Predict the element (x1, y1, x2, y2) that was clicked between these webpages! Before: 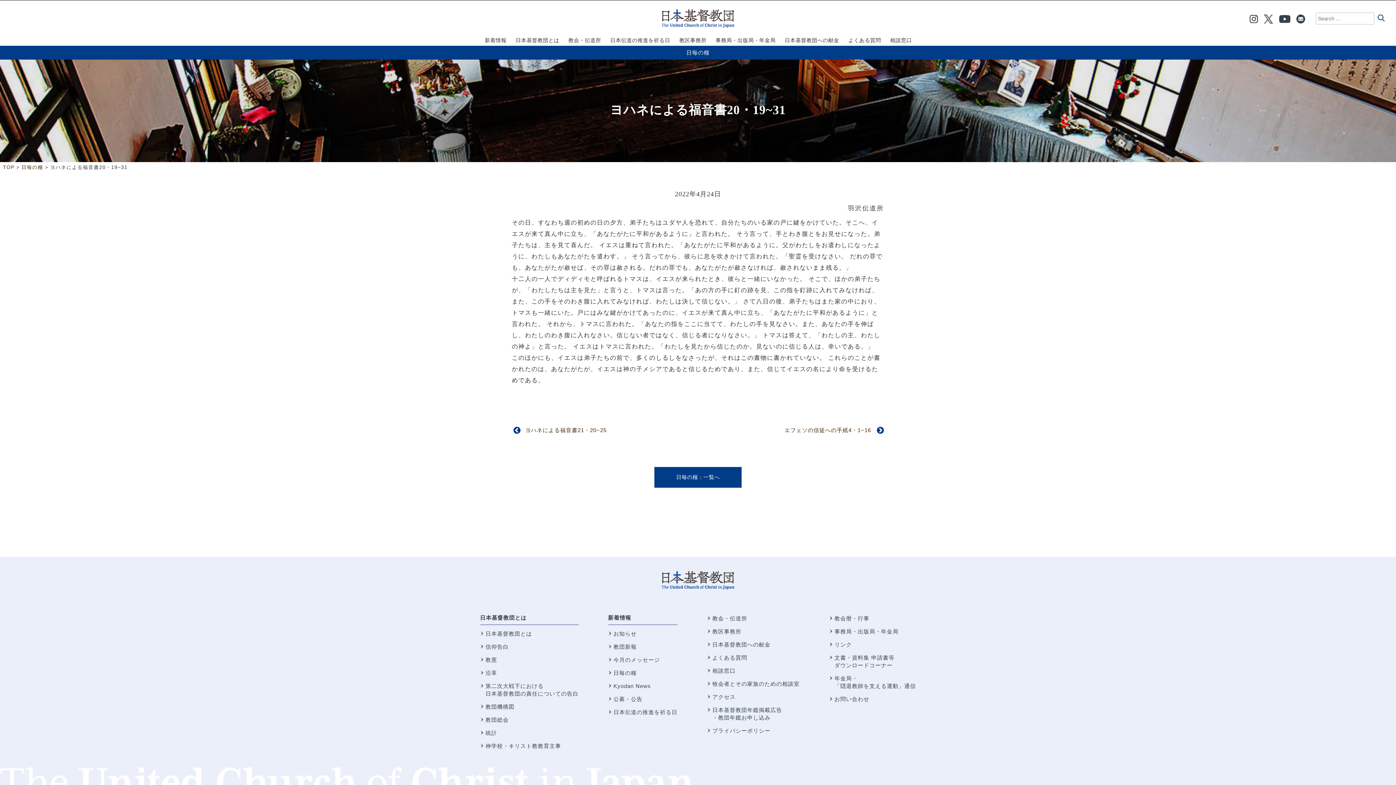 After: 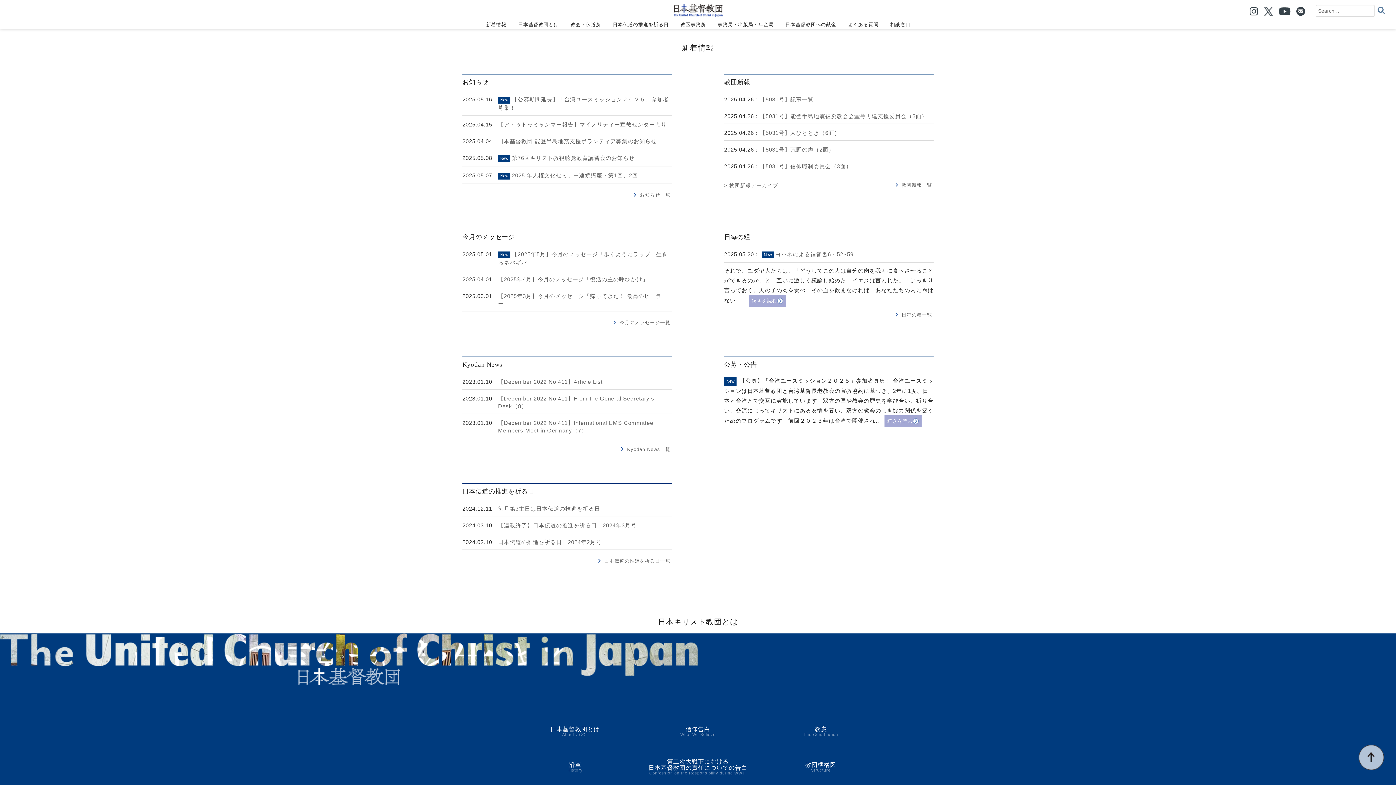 Action: bbox: (484, 34, 507, 44) label: 新着情報